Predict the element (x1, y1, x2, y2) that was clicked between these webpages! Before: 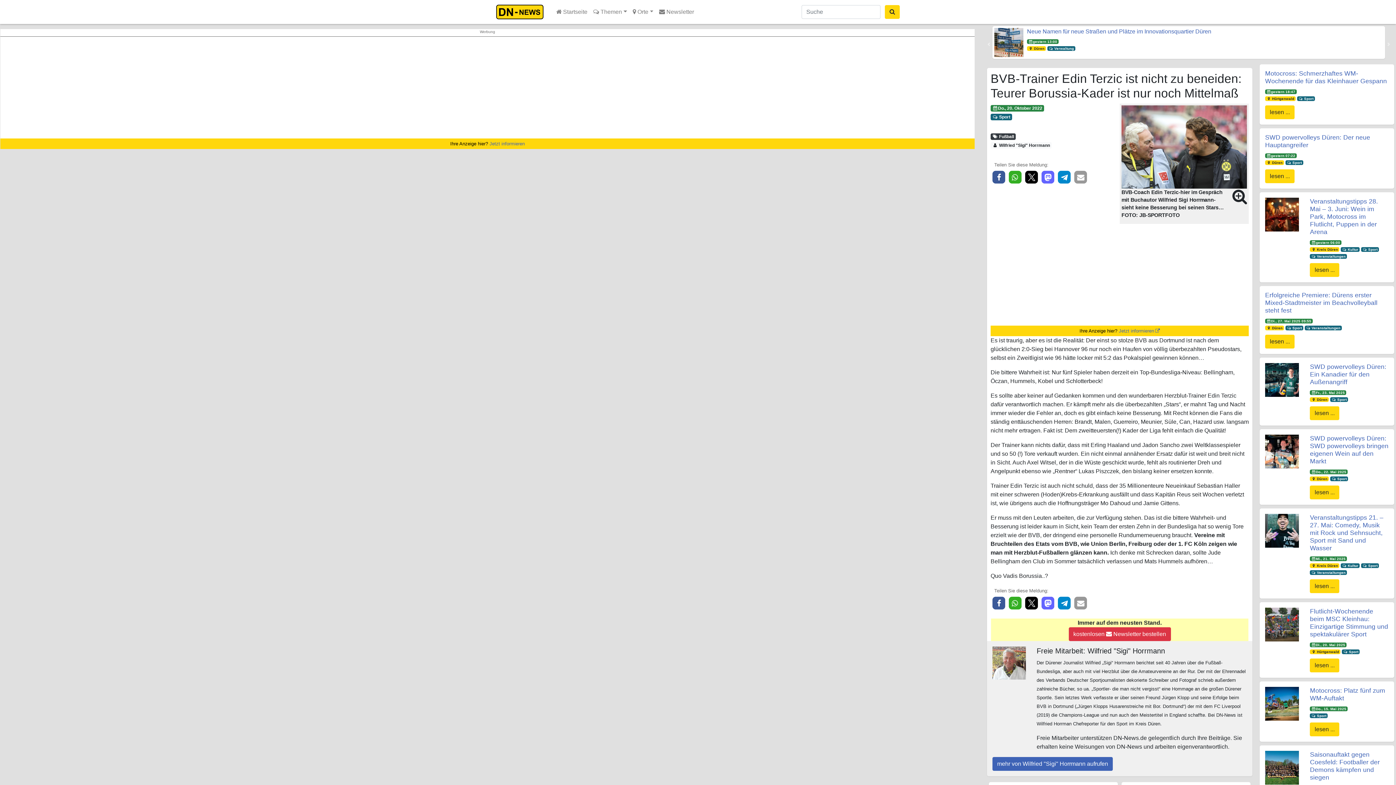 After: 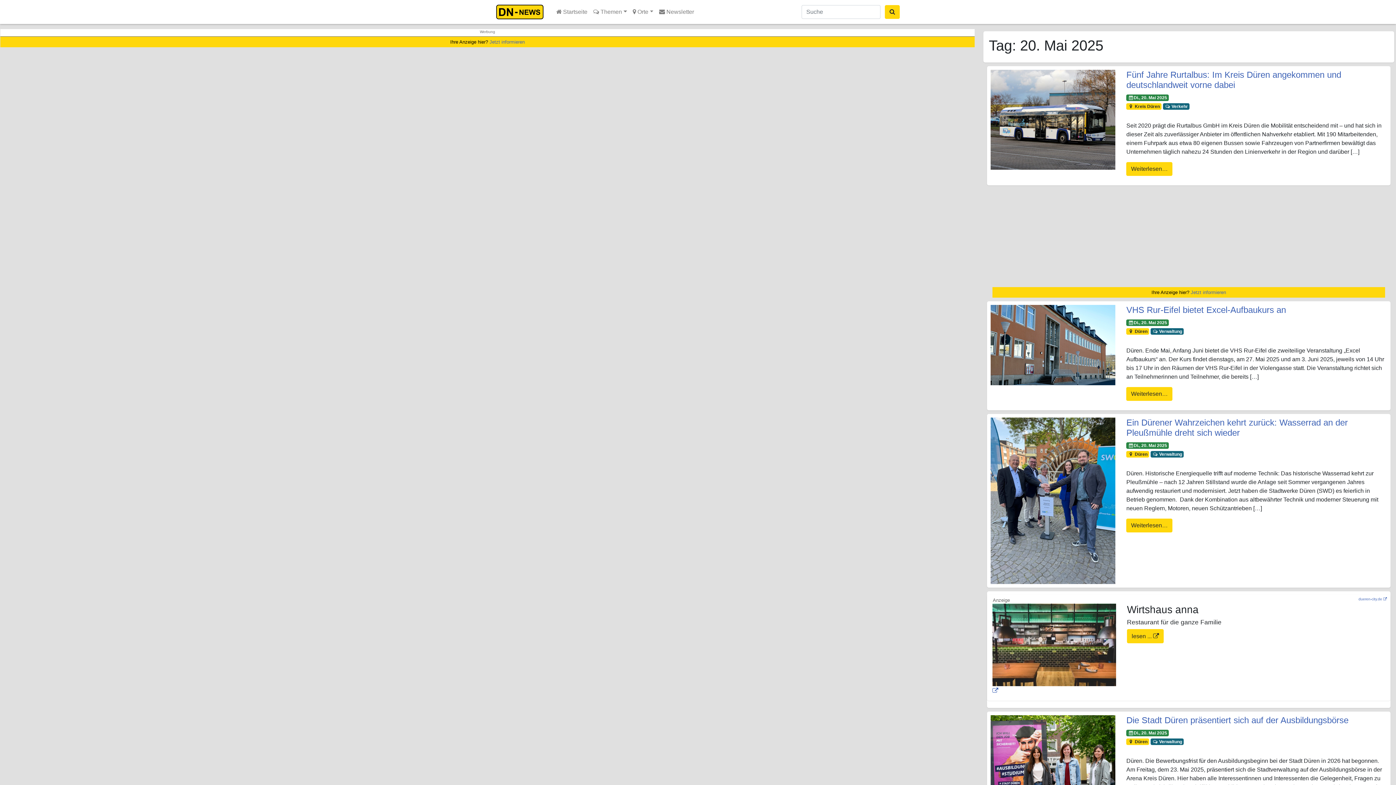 Action: label: Di., 20. Mai 2025 bbox: (1310, 642, 1347, 647)